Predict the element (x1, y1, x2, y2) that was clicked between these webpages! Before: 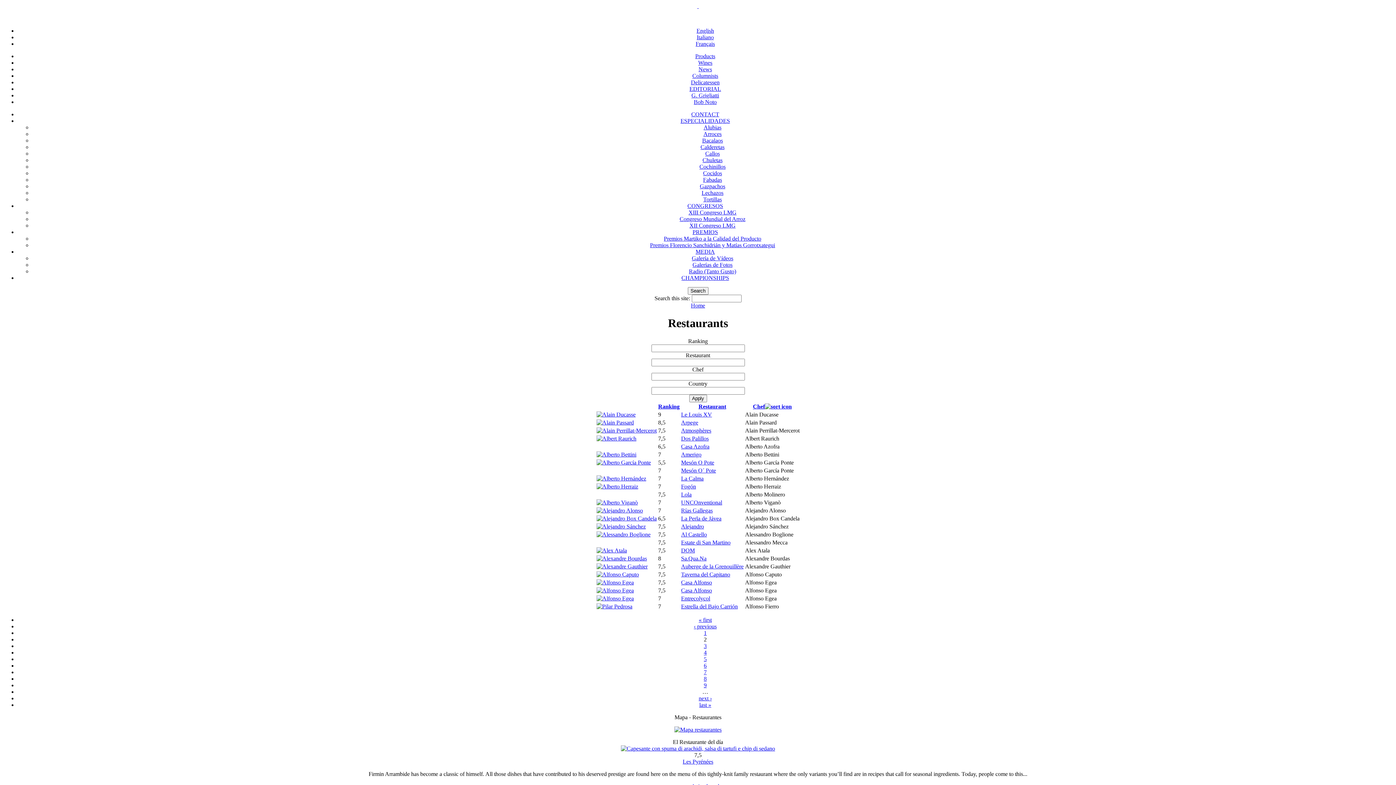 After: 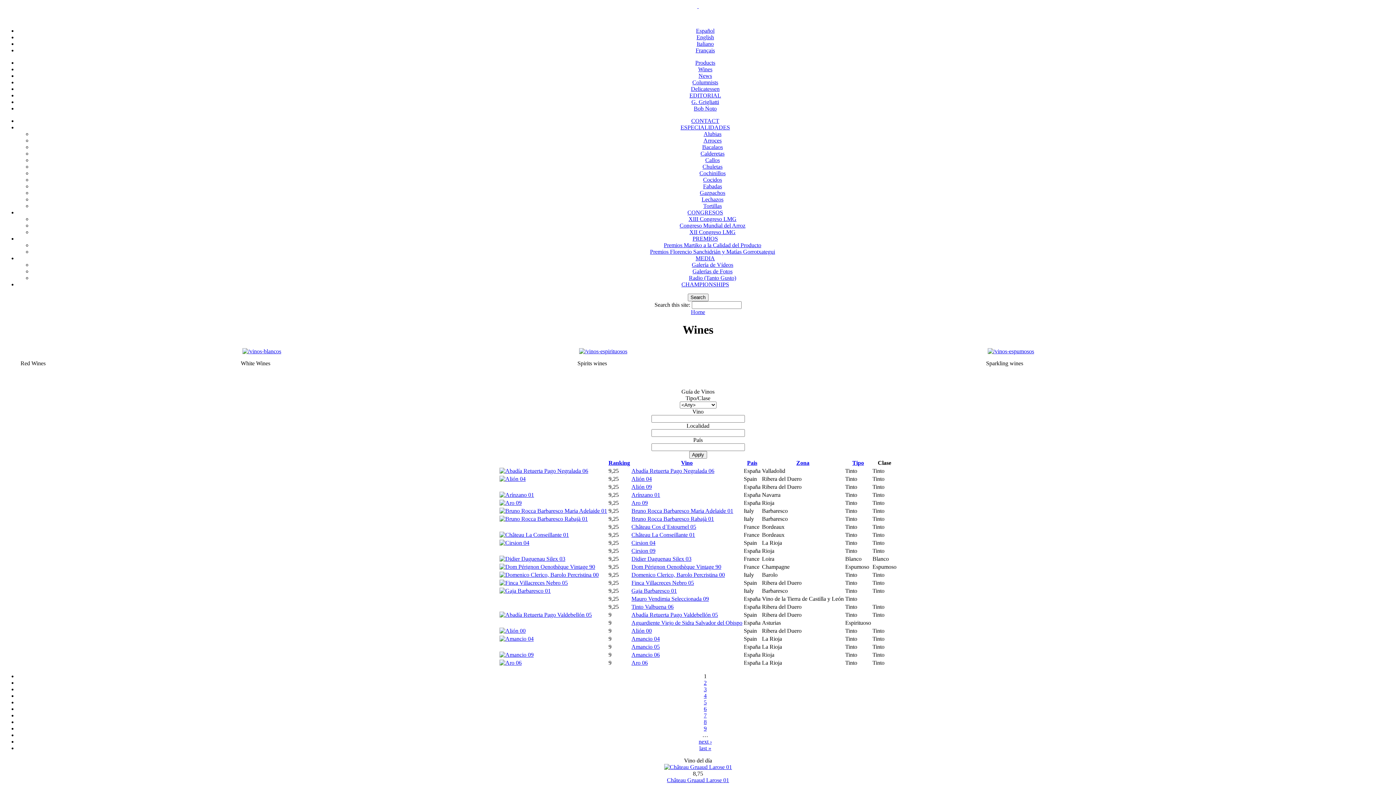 Action: bbox: (698, 59, 712, 65) label: Wines